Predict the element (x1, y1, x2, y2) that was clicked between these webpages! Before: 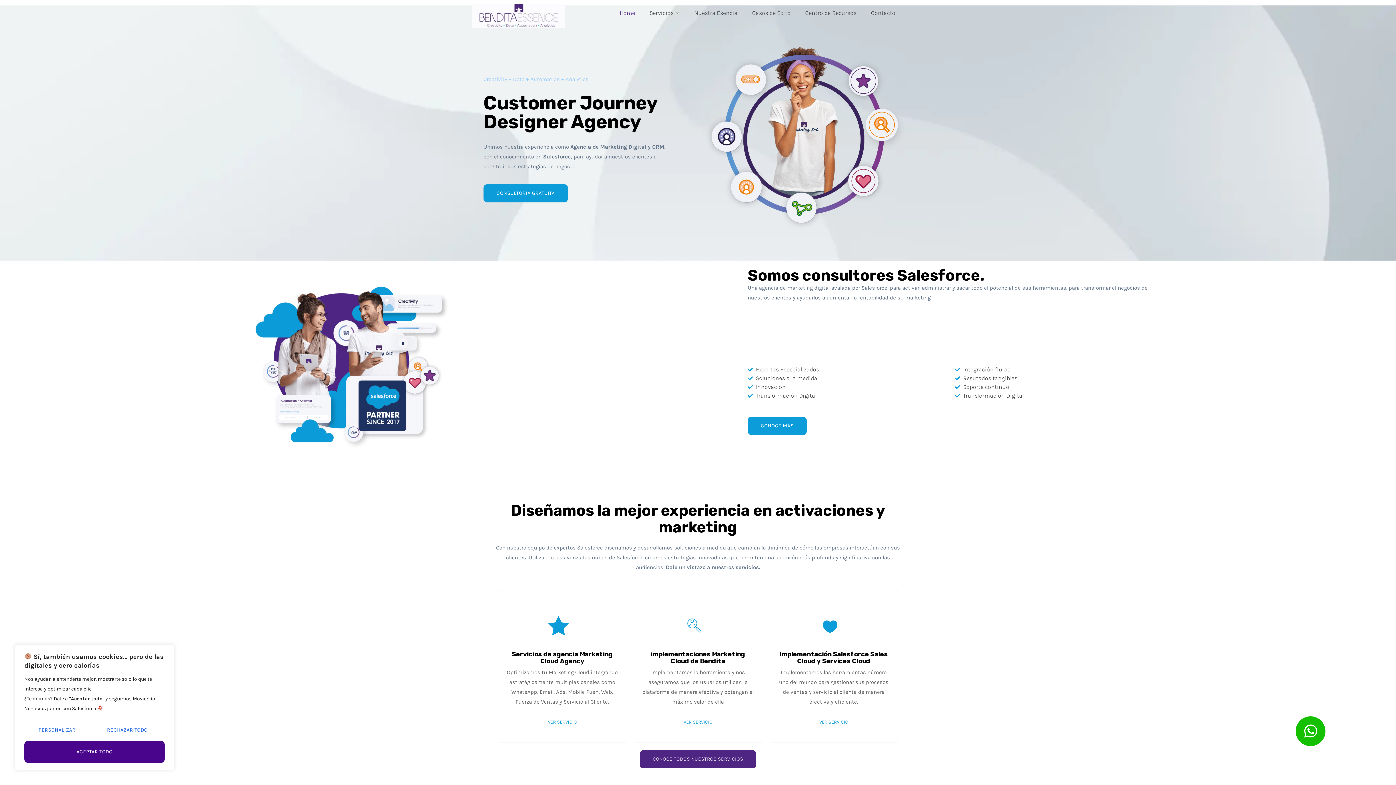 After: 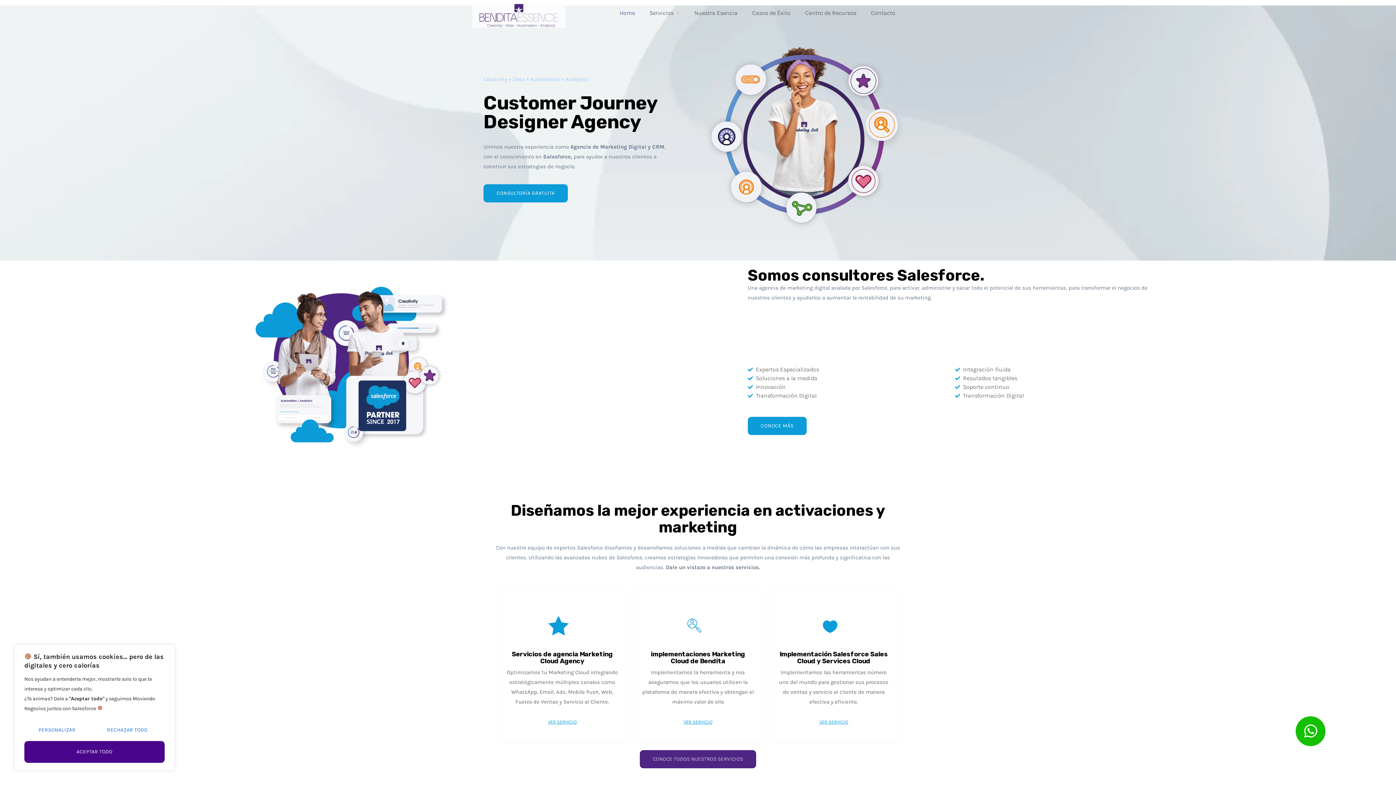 Action: bbox: (460, 3, 577, 27)